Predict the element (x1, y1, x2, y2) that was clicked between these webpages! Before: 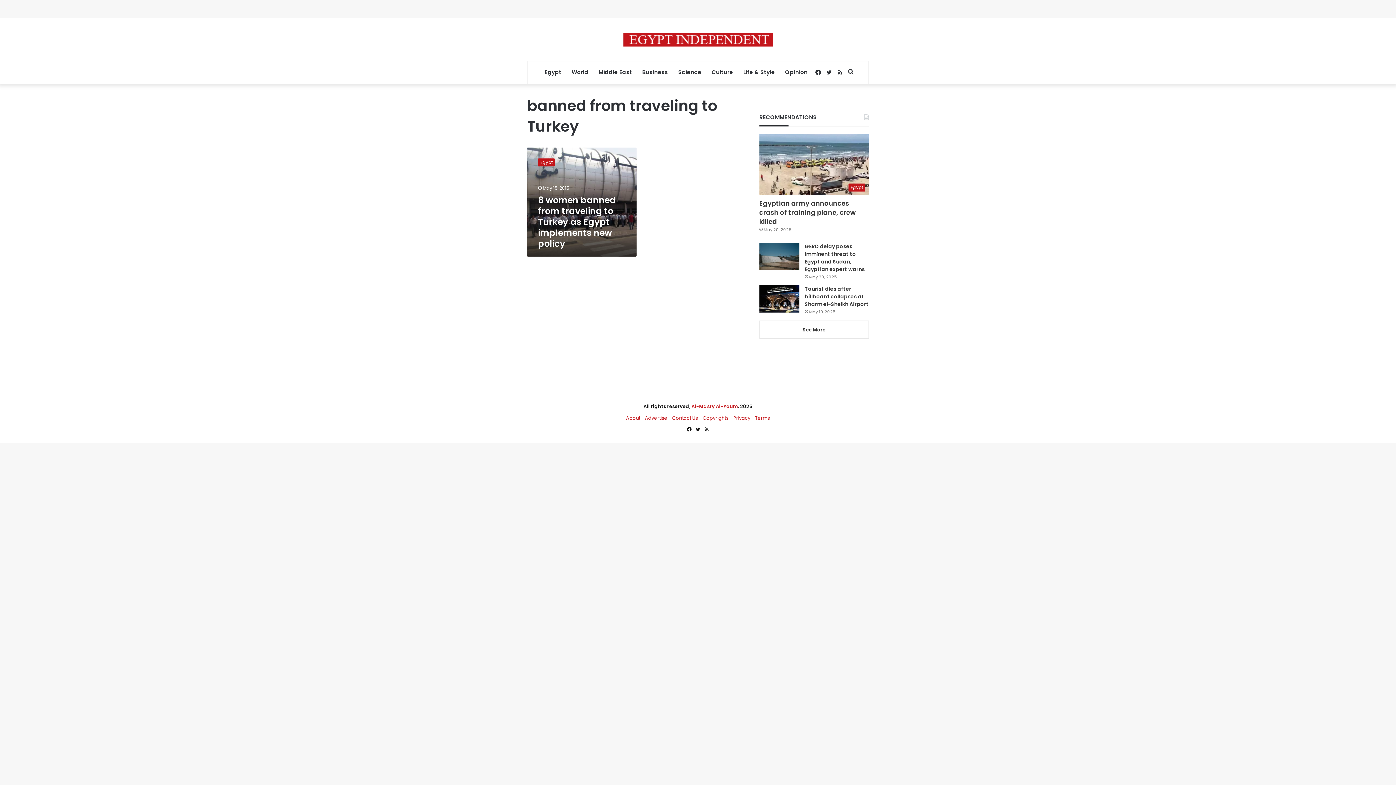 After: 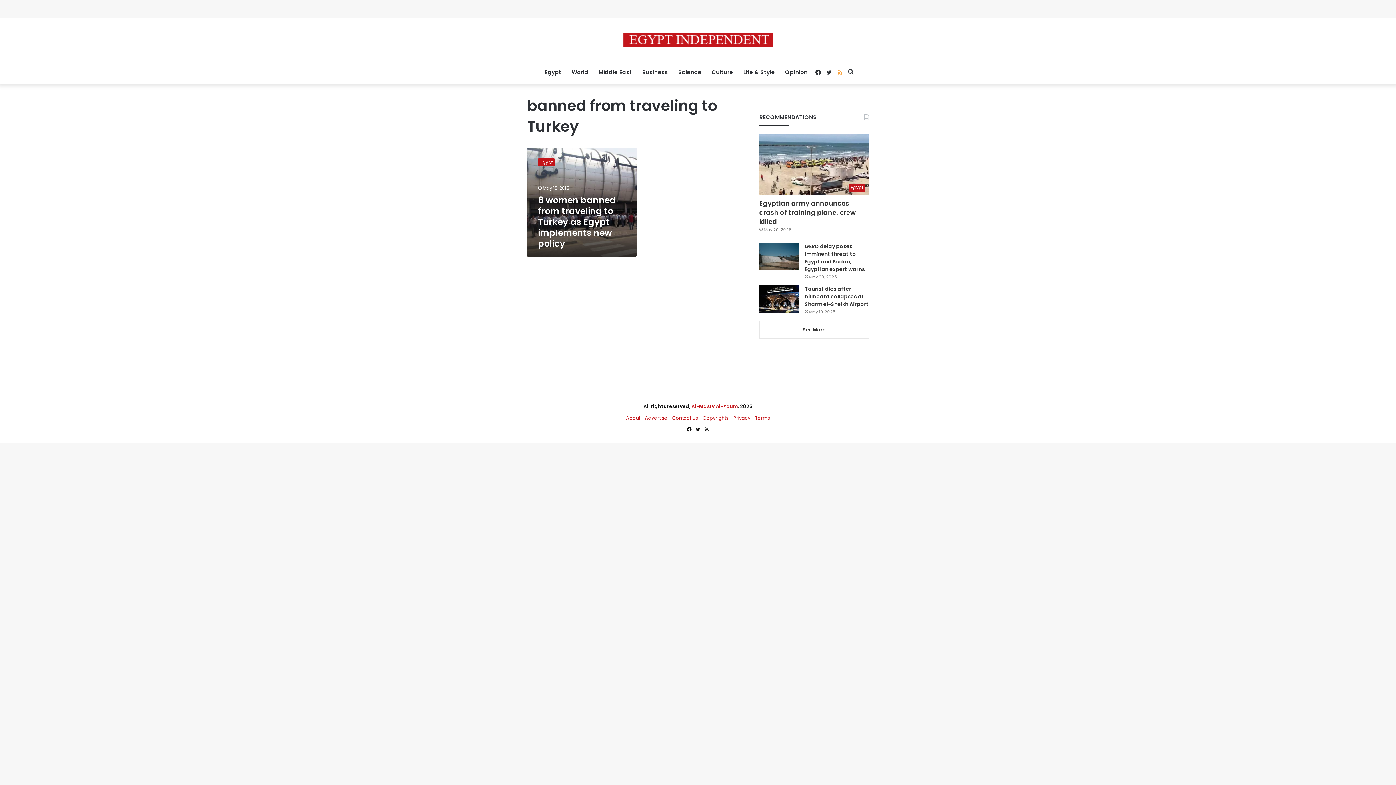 Action: label: RSS bbox: (834, 61, 845, 84)